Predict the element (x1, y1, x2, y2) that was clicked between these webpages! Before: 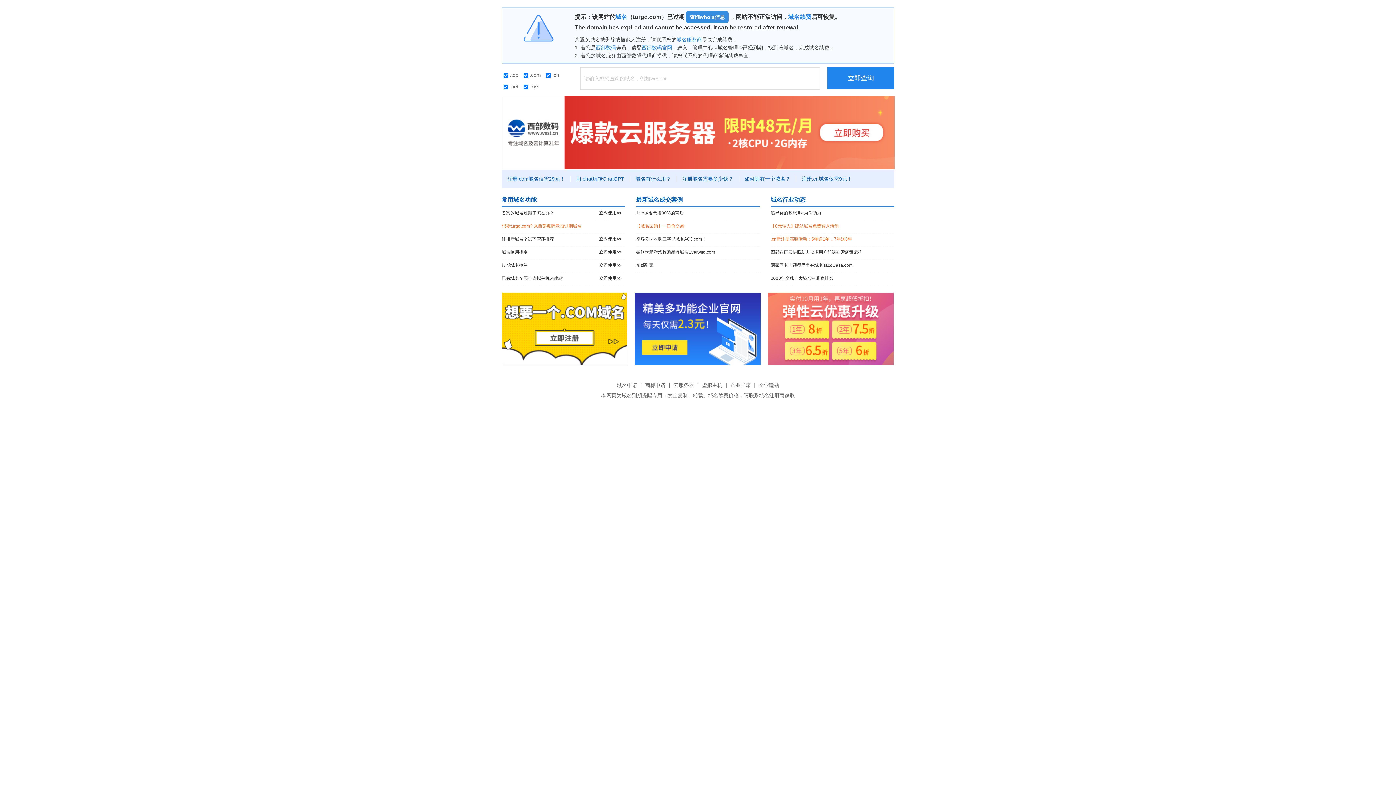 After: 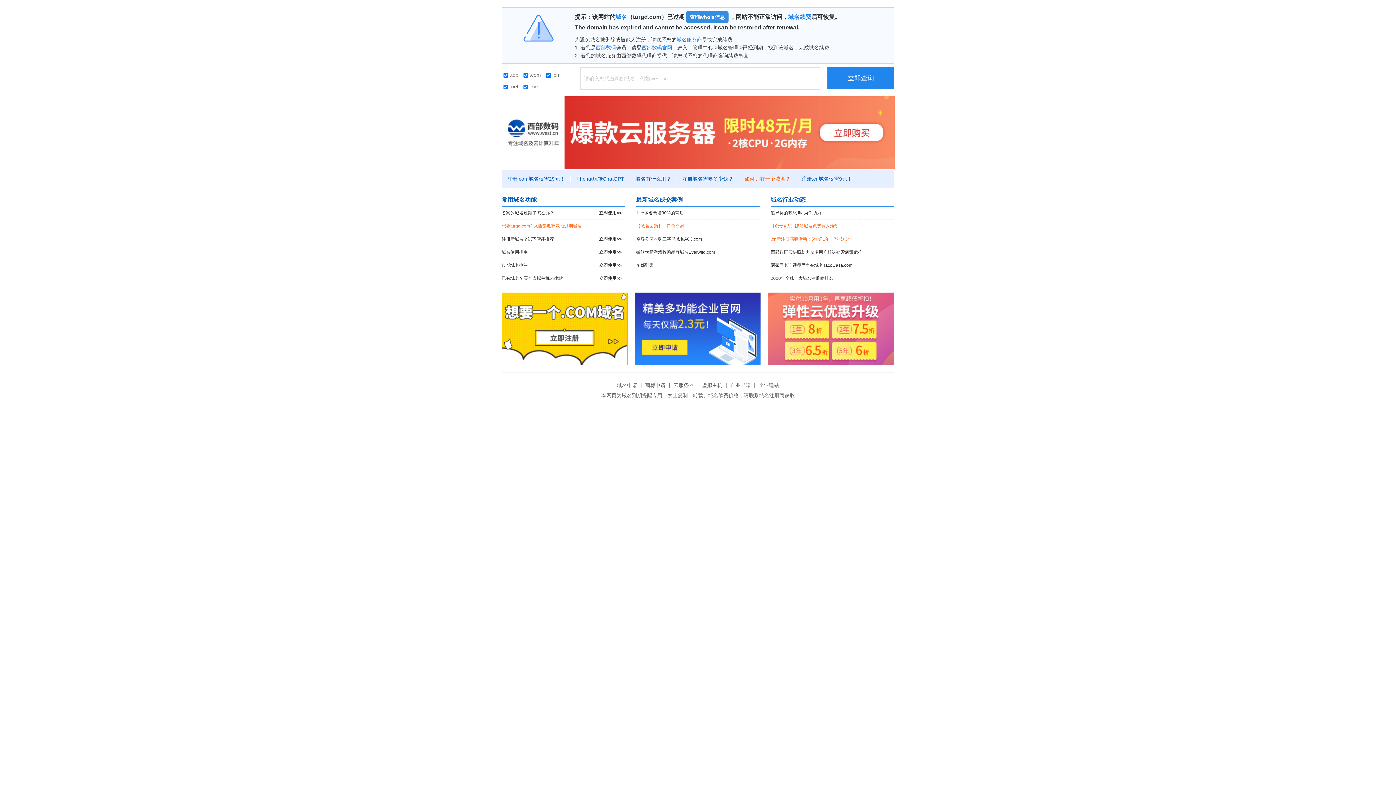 Action: label: 如何拥有一个域名？ bbox: (739, 176, 796, 181)